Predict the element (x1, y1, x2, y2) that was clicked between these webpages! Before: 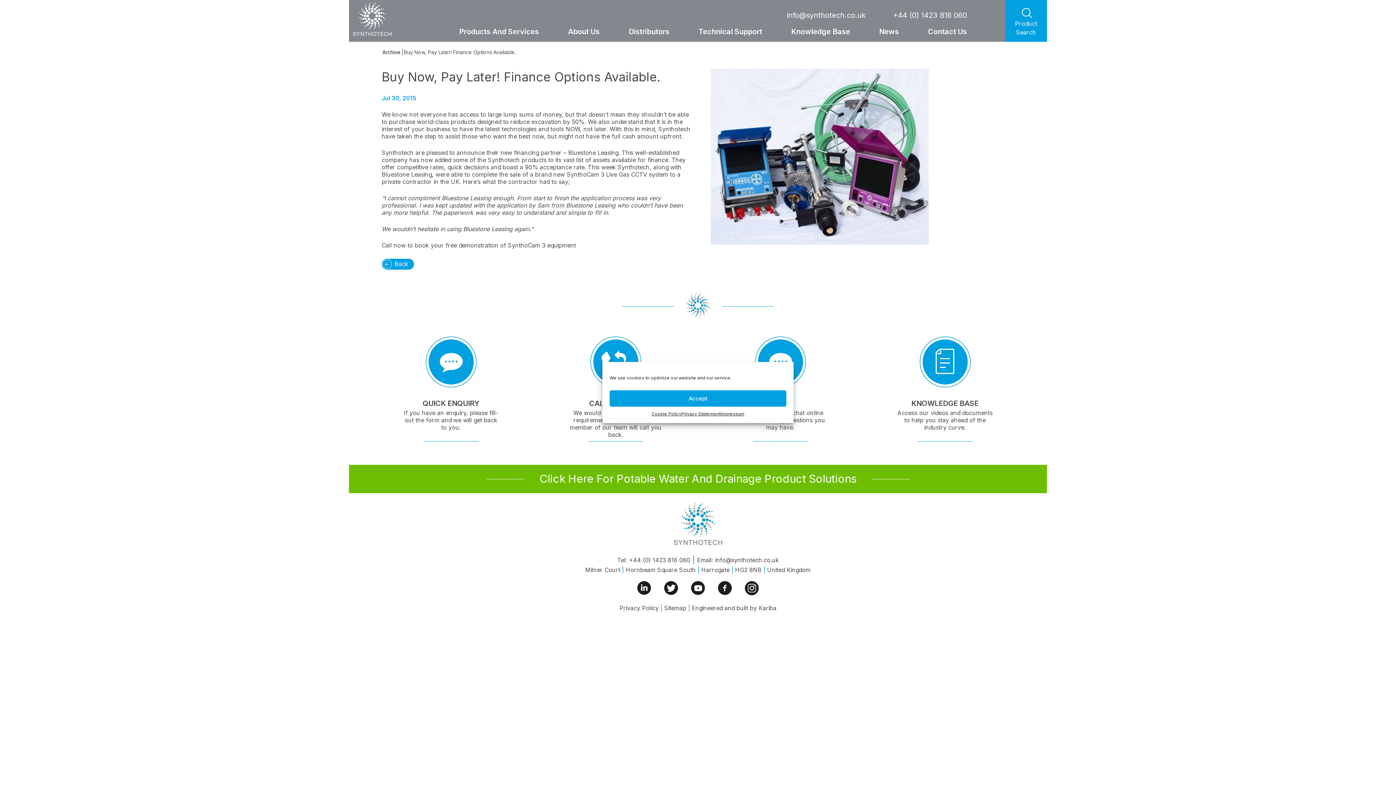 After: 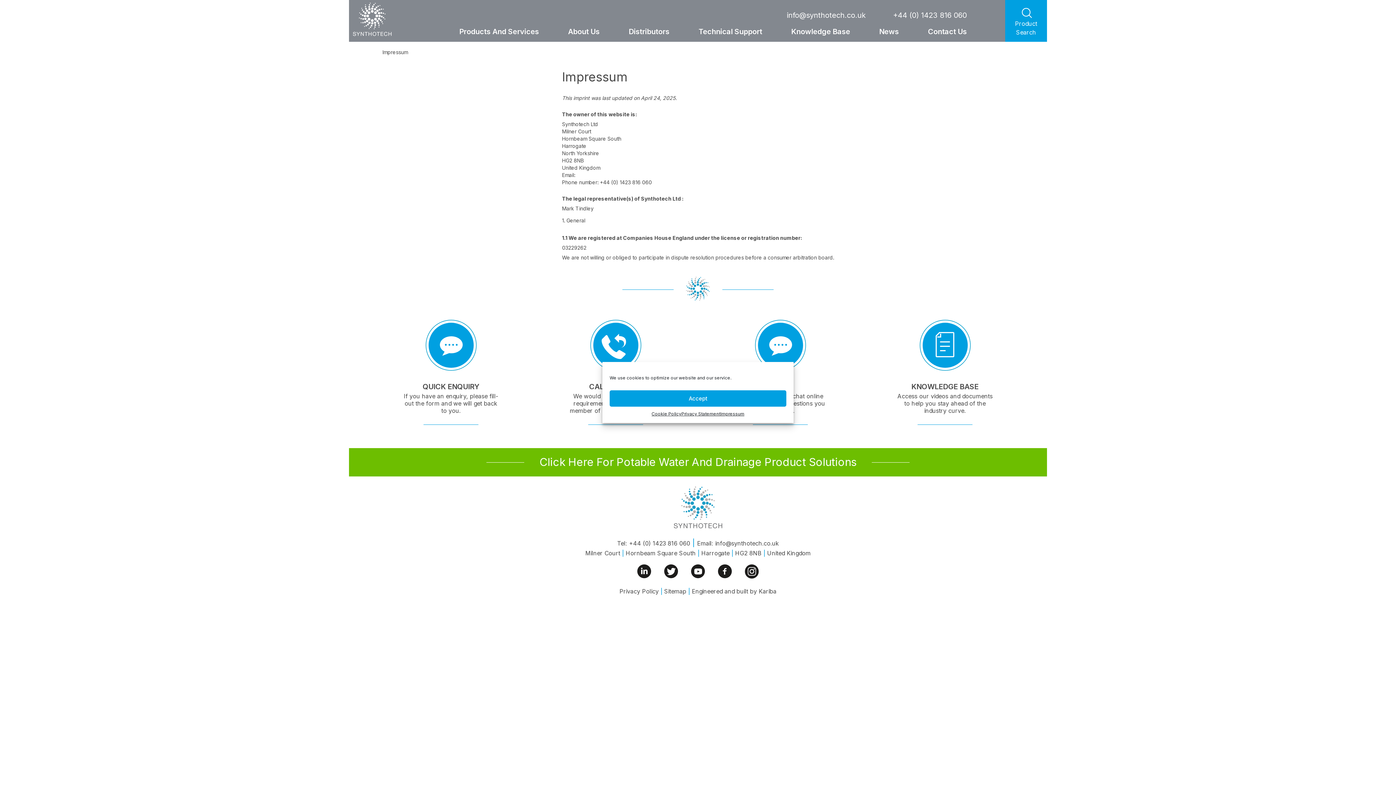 Action: bbox: (720, 410, 744, 417) label: Impressum